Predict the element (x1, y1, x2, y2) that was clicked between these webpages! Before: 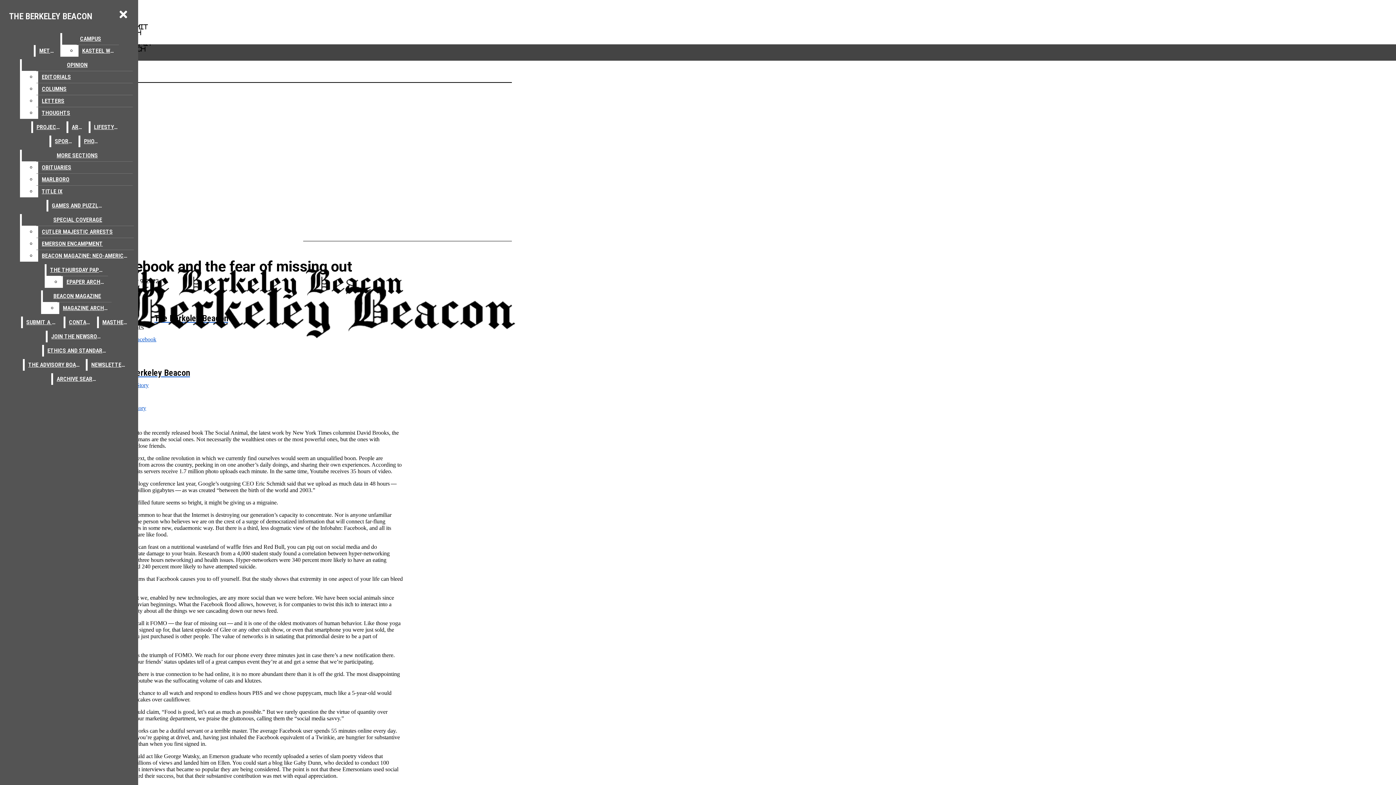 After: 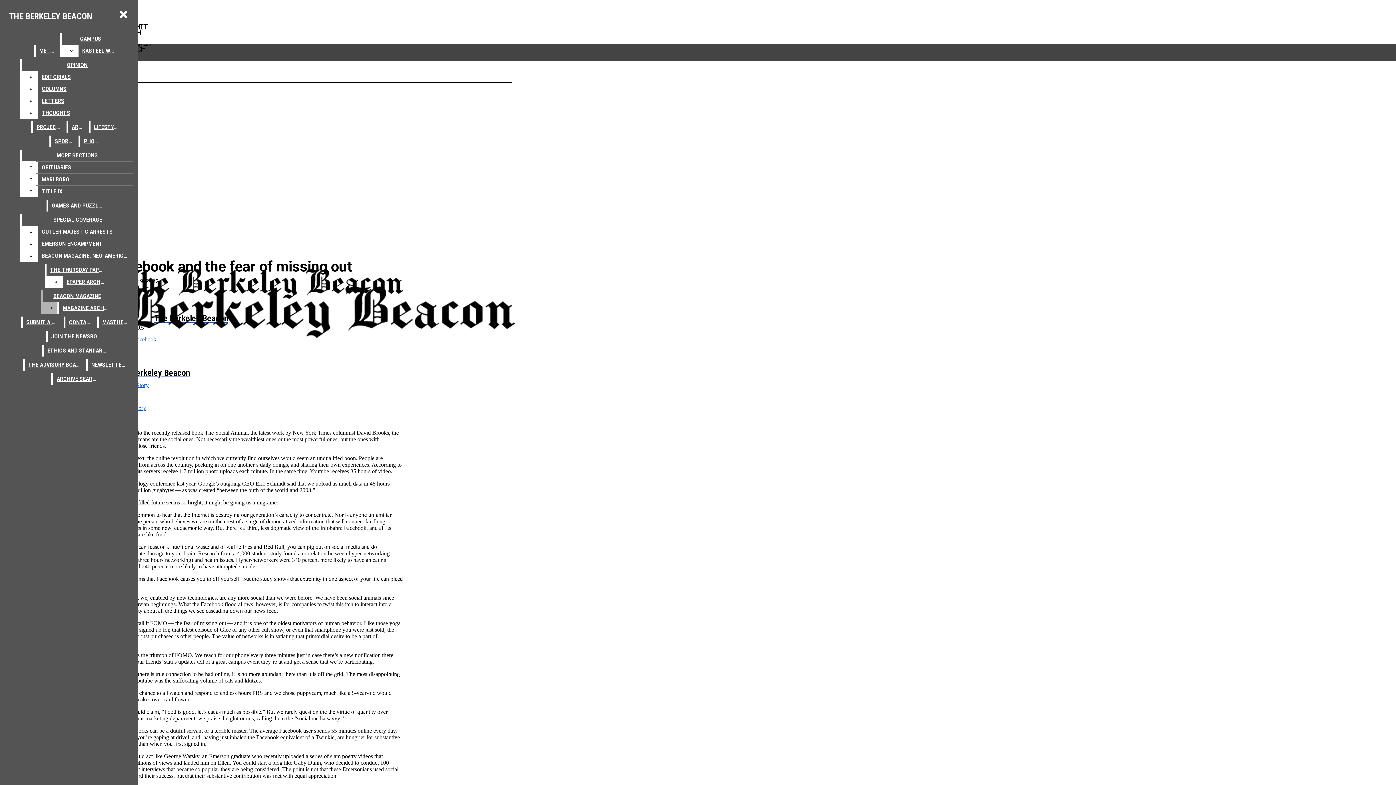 Action: label: MAGAZINE ARCHIVE bbox: (59, 302, 111, 314)